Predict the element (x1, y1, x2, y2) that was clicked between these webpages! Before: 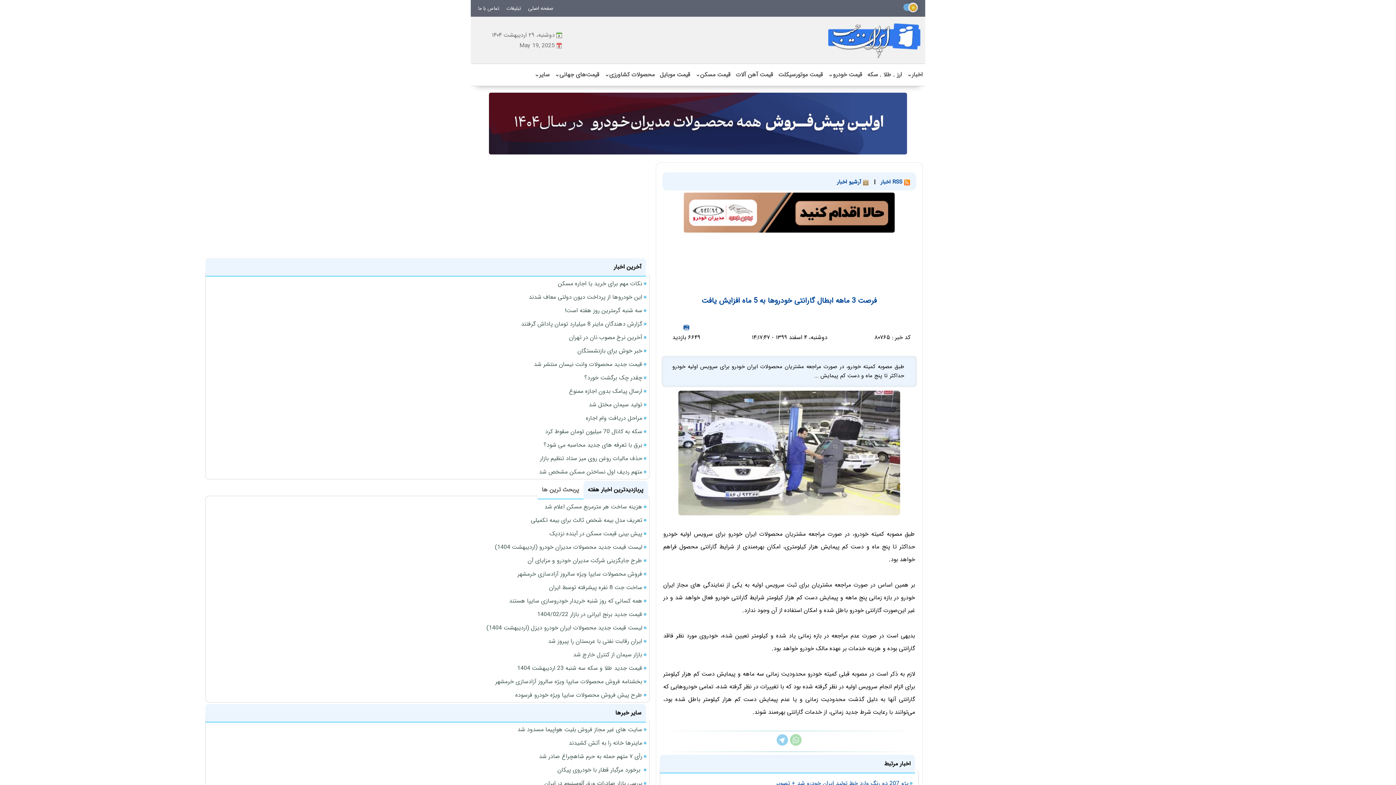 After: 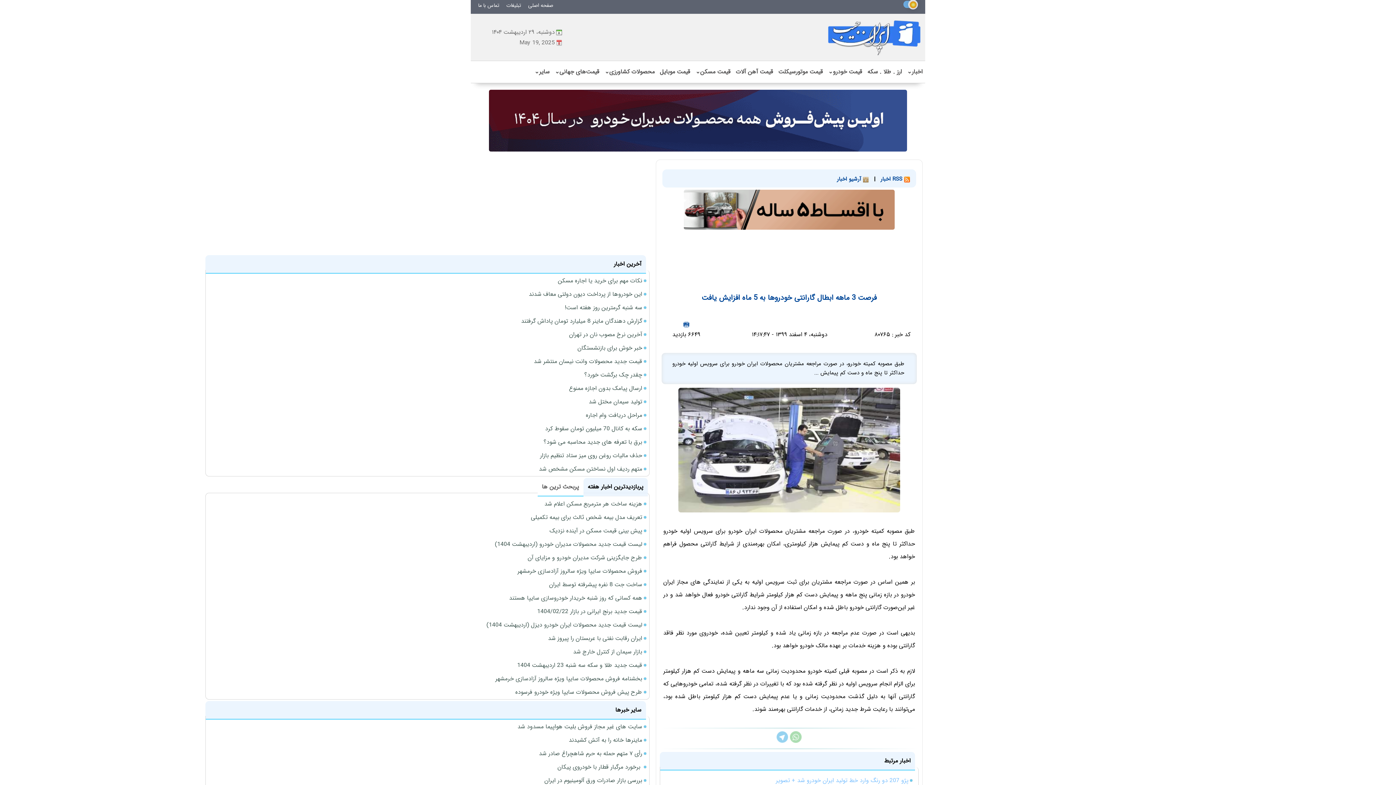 Action: bbox: (776, 779, 908, 788) label: پژو 207 دو رنگ وارد خط تولید ایران خودرو شد + تصویر